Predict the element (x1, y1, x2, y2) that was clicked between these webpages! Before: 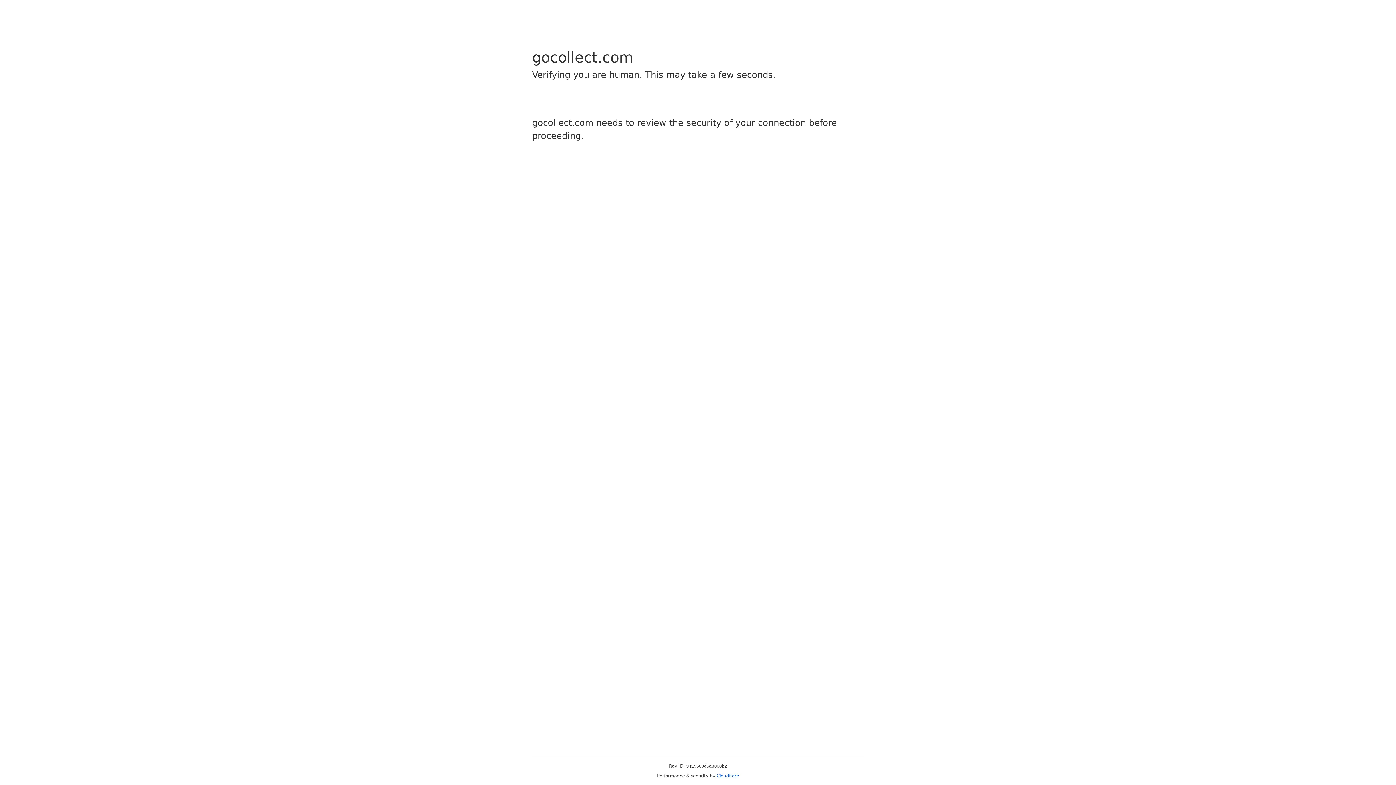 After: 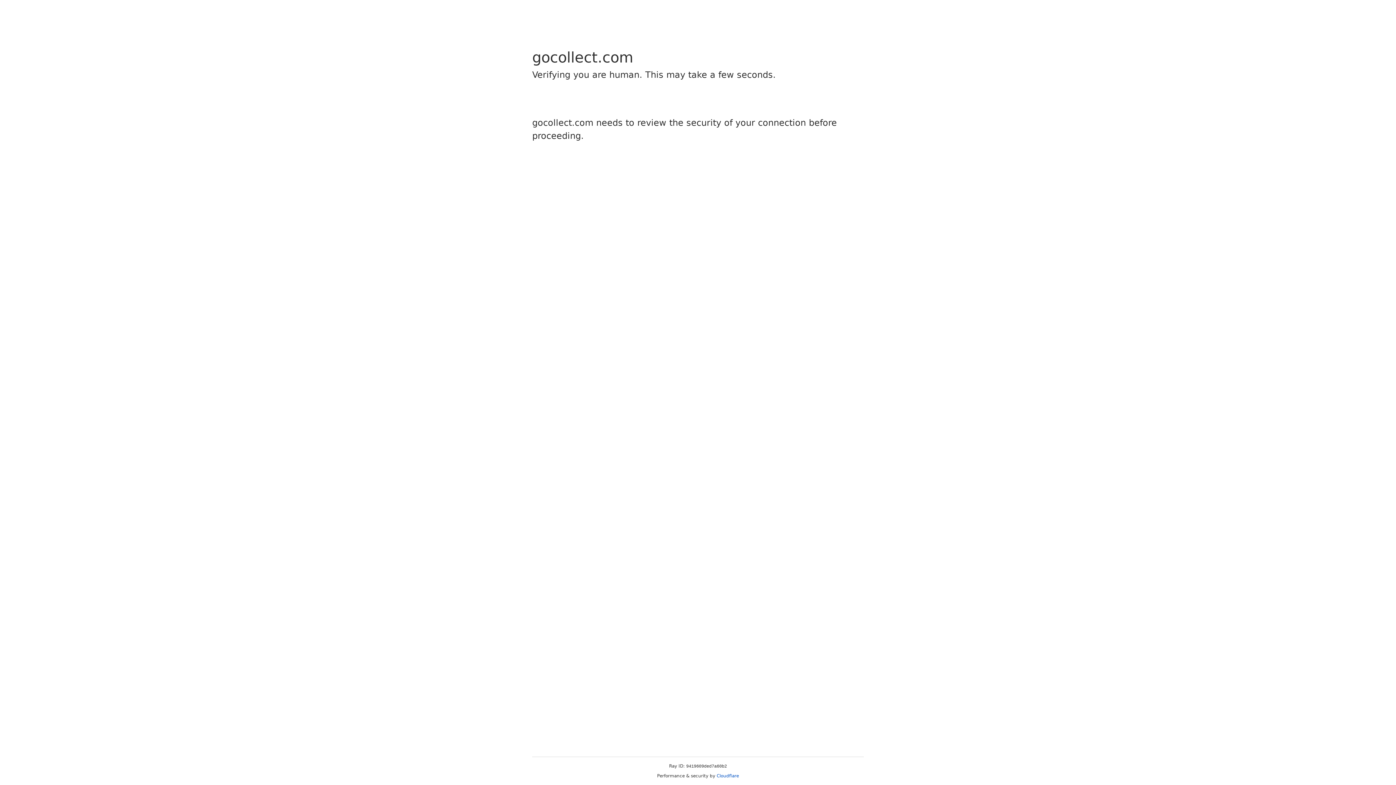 Action: label: Cloudflare bbox: (716, 773, 739, 778)